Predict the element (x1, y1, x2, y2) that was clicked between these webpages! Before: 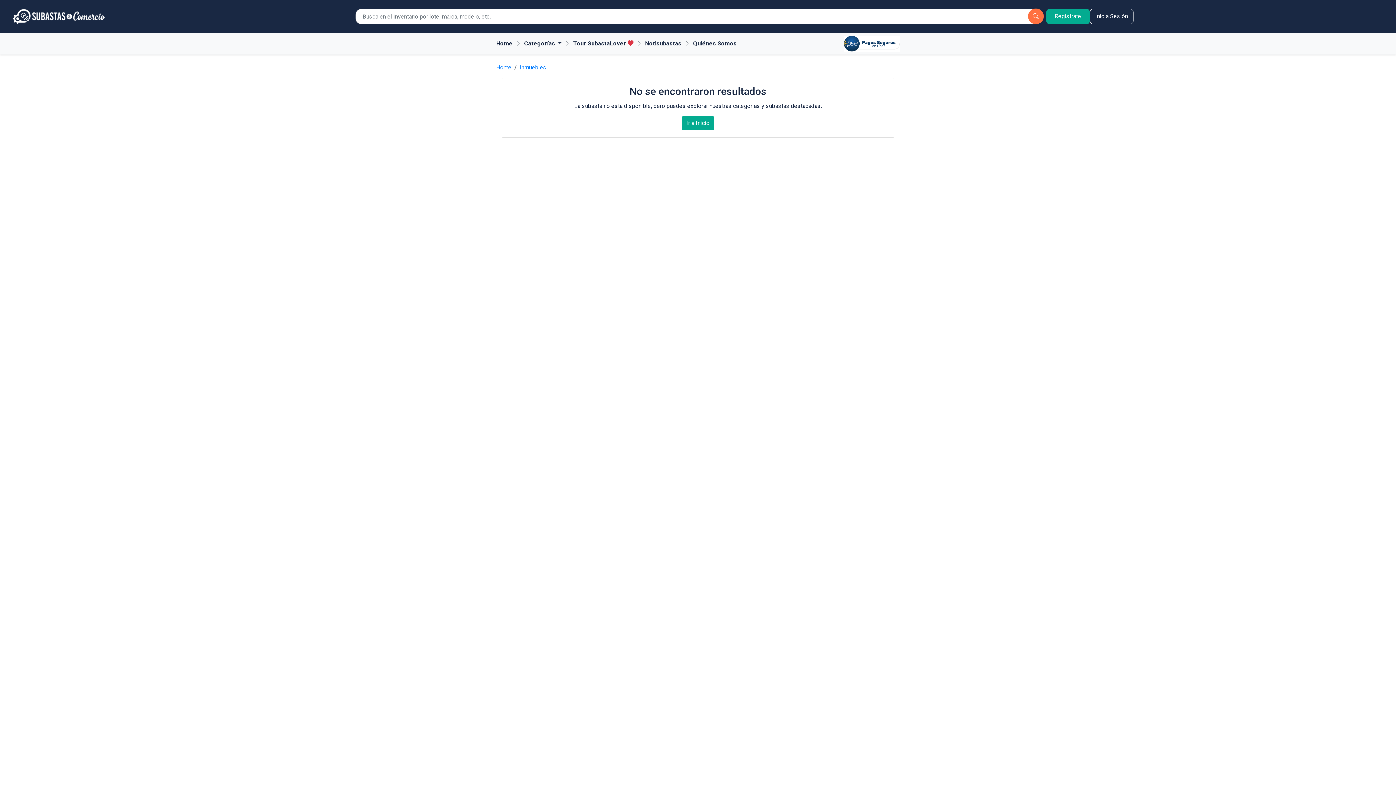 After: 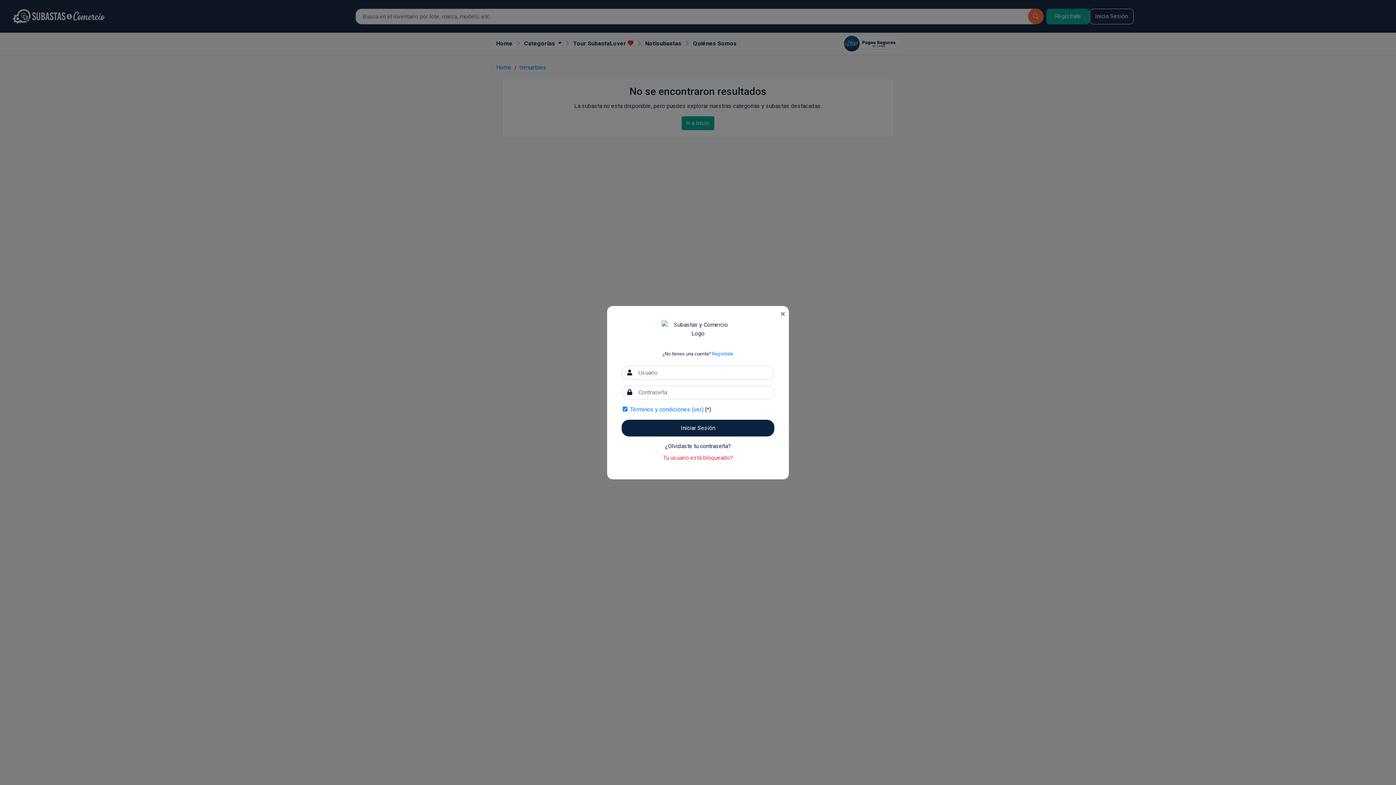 Action: bbox: (1090, 8, 1133, 24) label: Inicia Sesión